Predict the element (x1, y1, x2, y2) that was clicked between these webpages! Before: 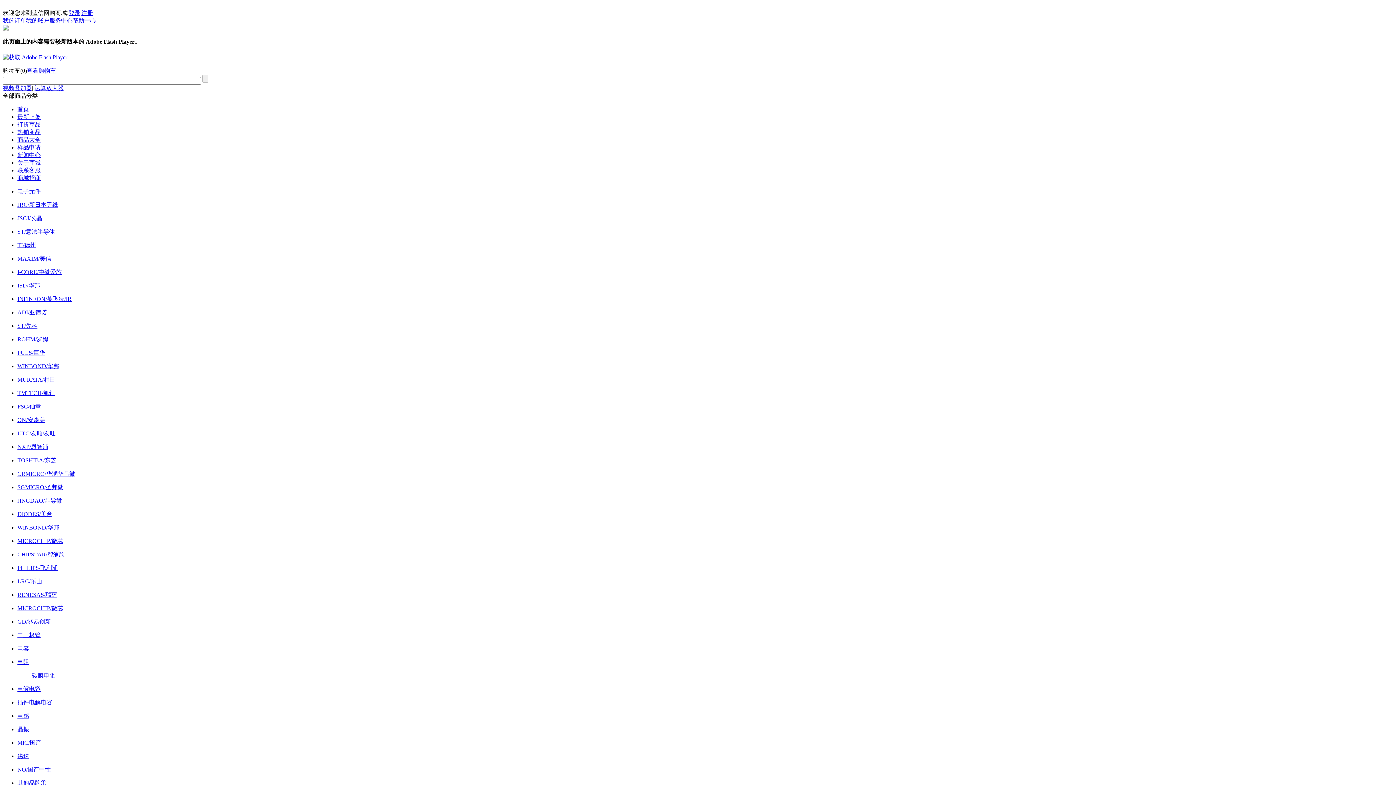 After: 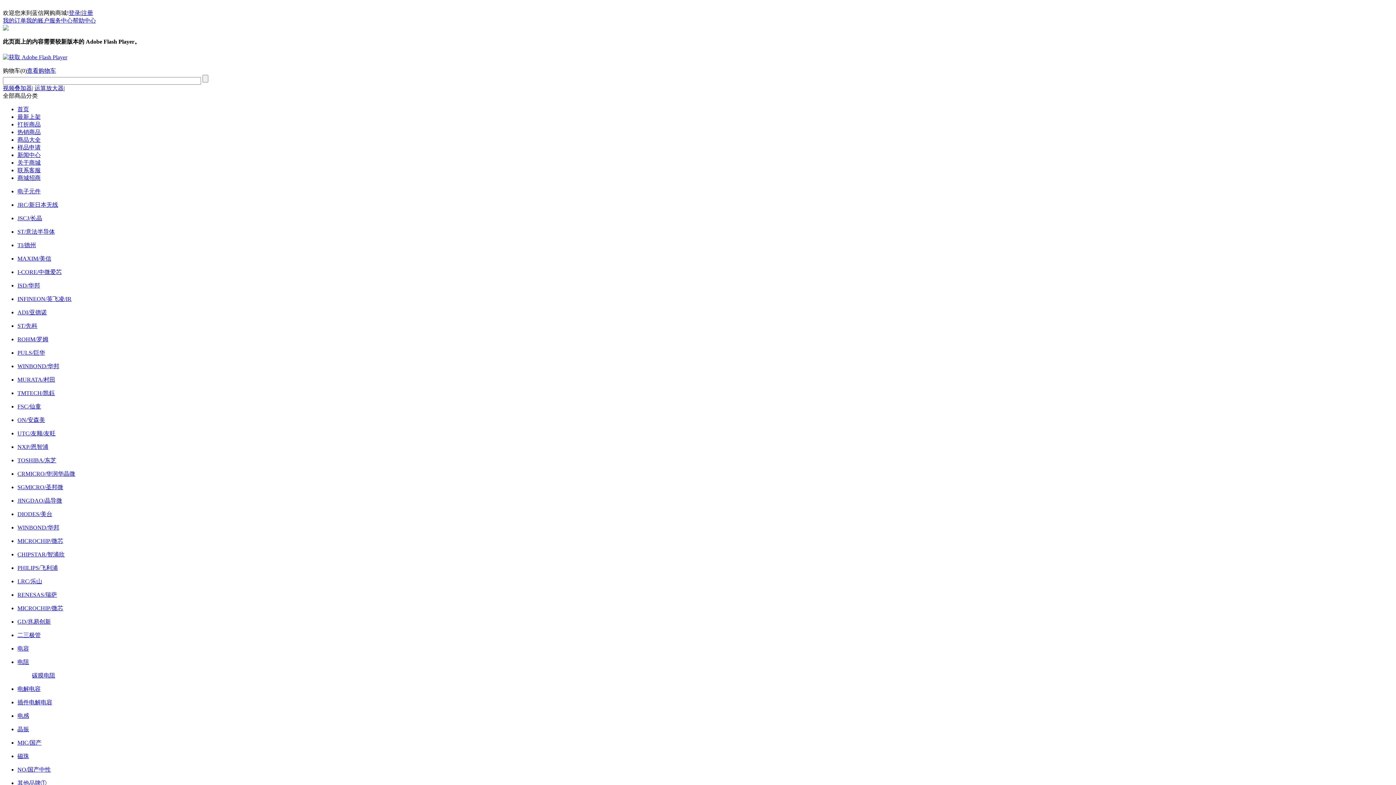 Action: label: MURATA/村田 bbox: (17, 376, 55, 382)